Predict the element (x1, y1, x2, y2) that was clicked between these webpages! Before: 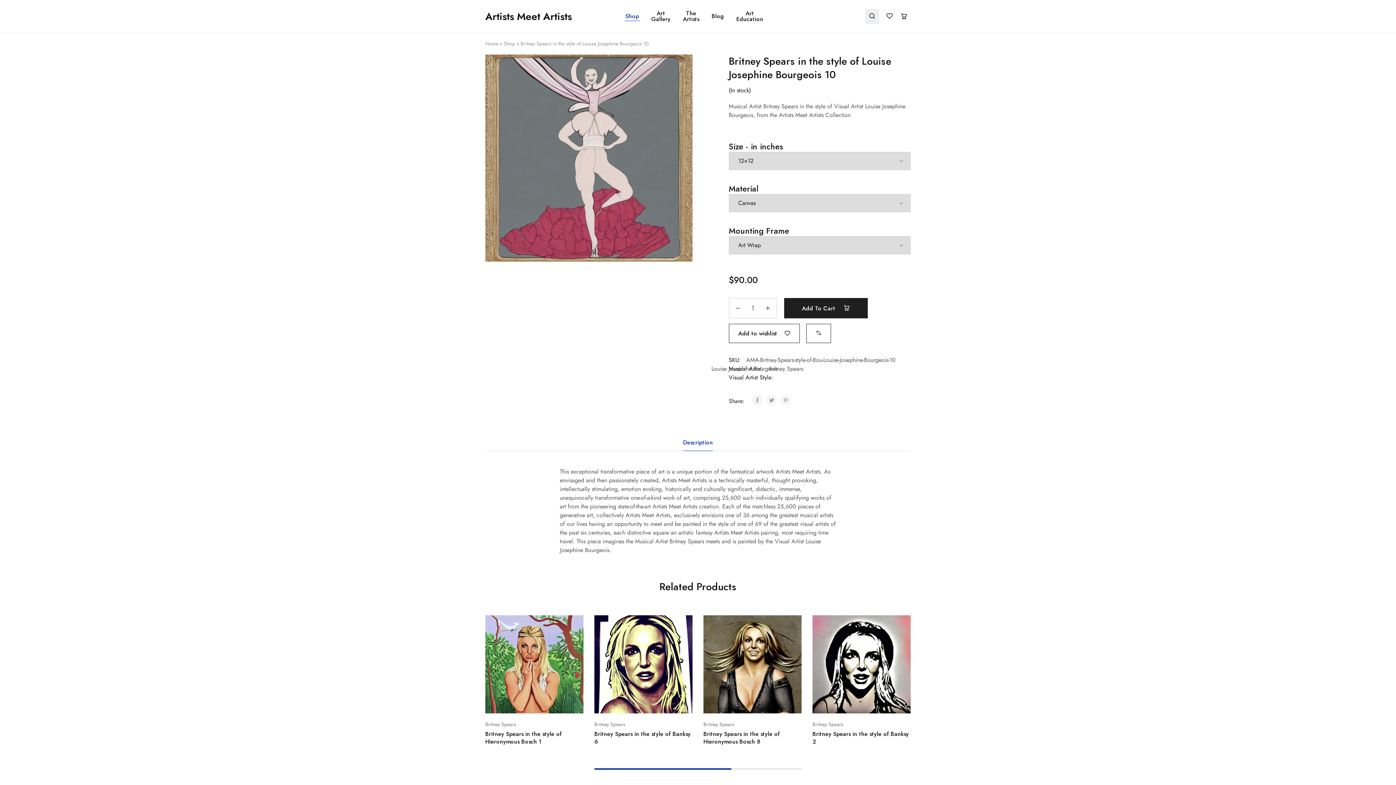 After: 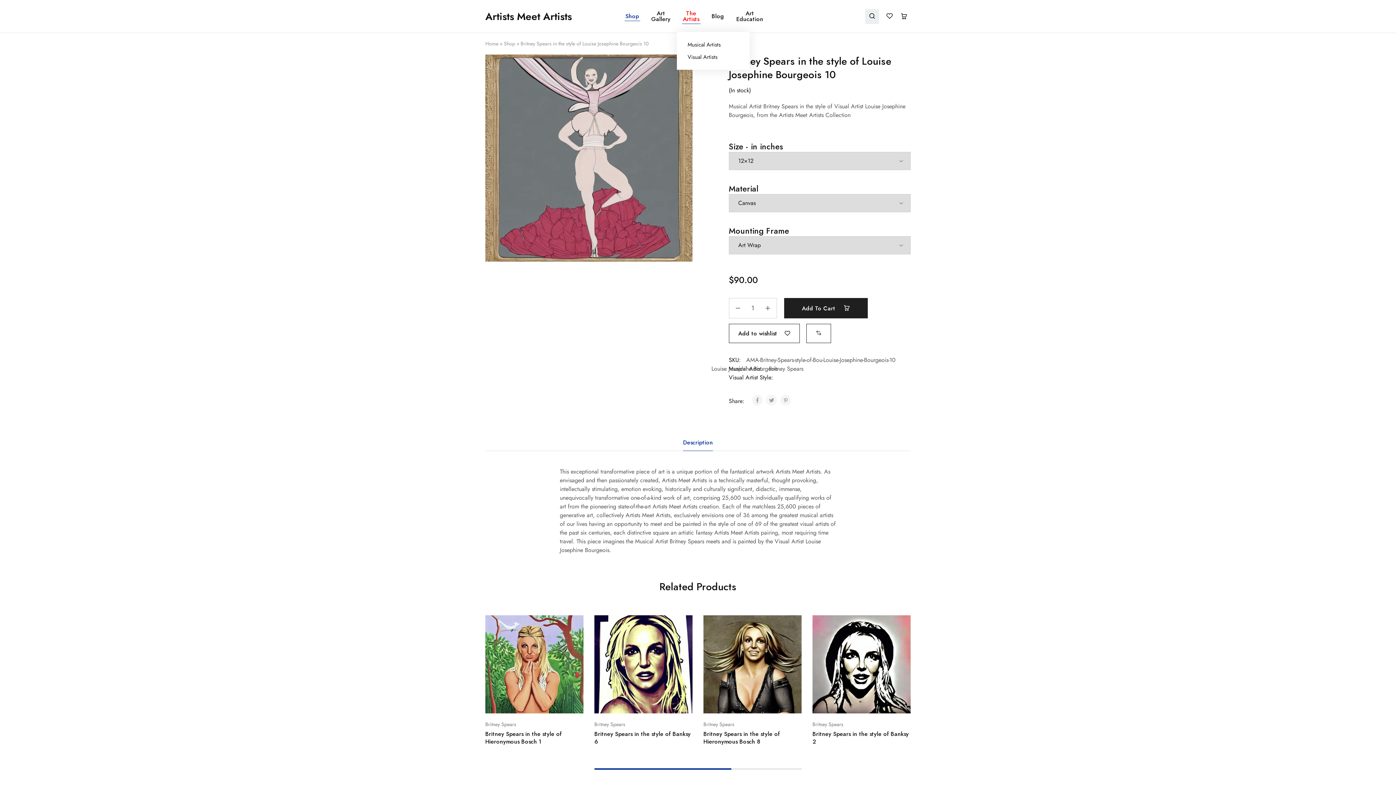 Action: bbox: (682, 9, 700, 23) label: The
Artists